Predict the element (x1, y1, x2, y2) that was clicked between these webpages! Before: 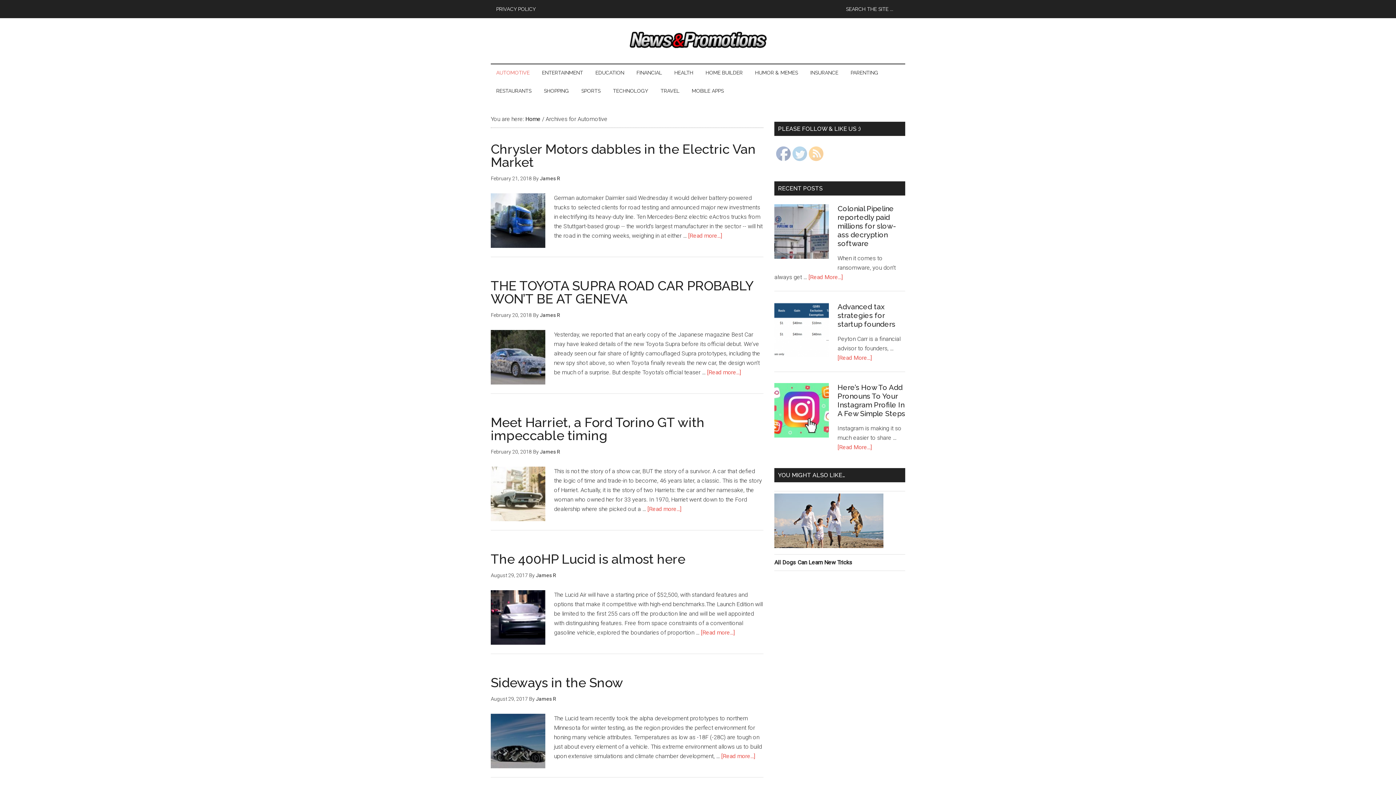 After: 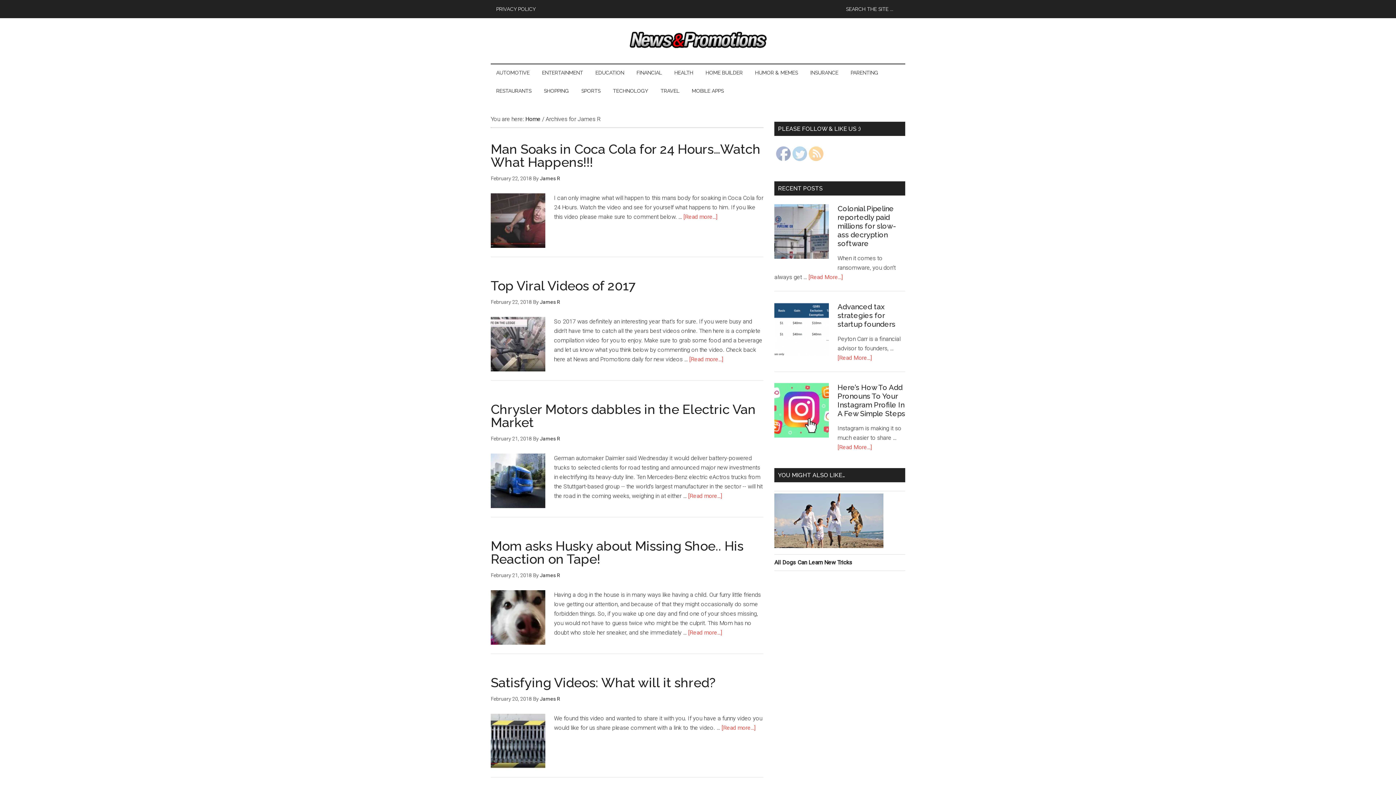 Action: bbox: (536, 572, 556, 578) label: James R